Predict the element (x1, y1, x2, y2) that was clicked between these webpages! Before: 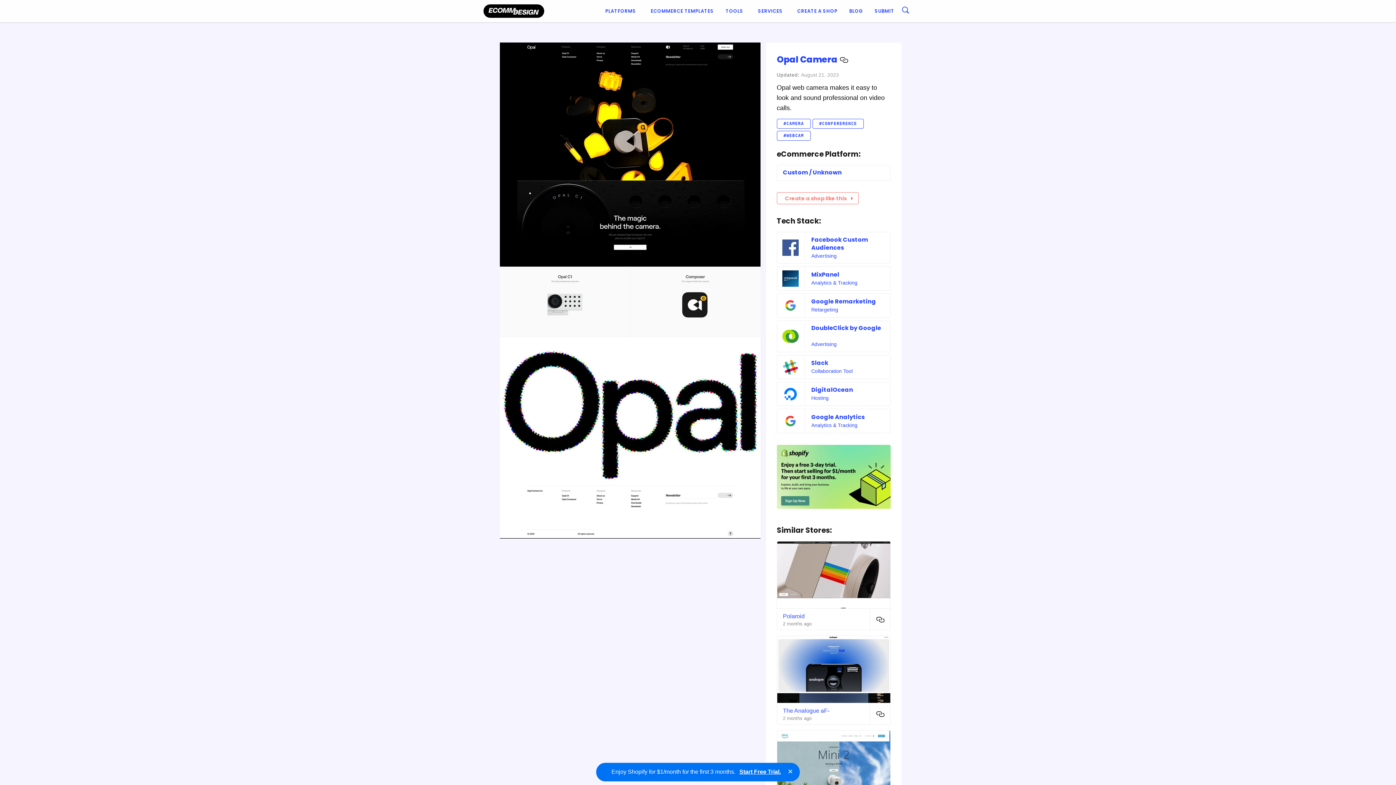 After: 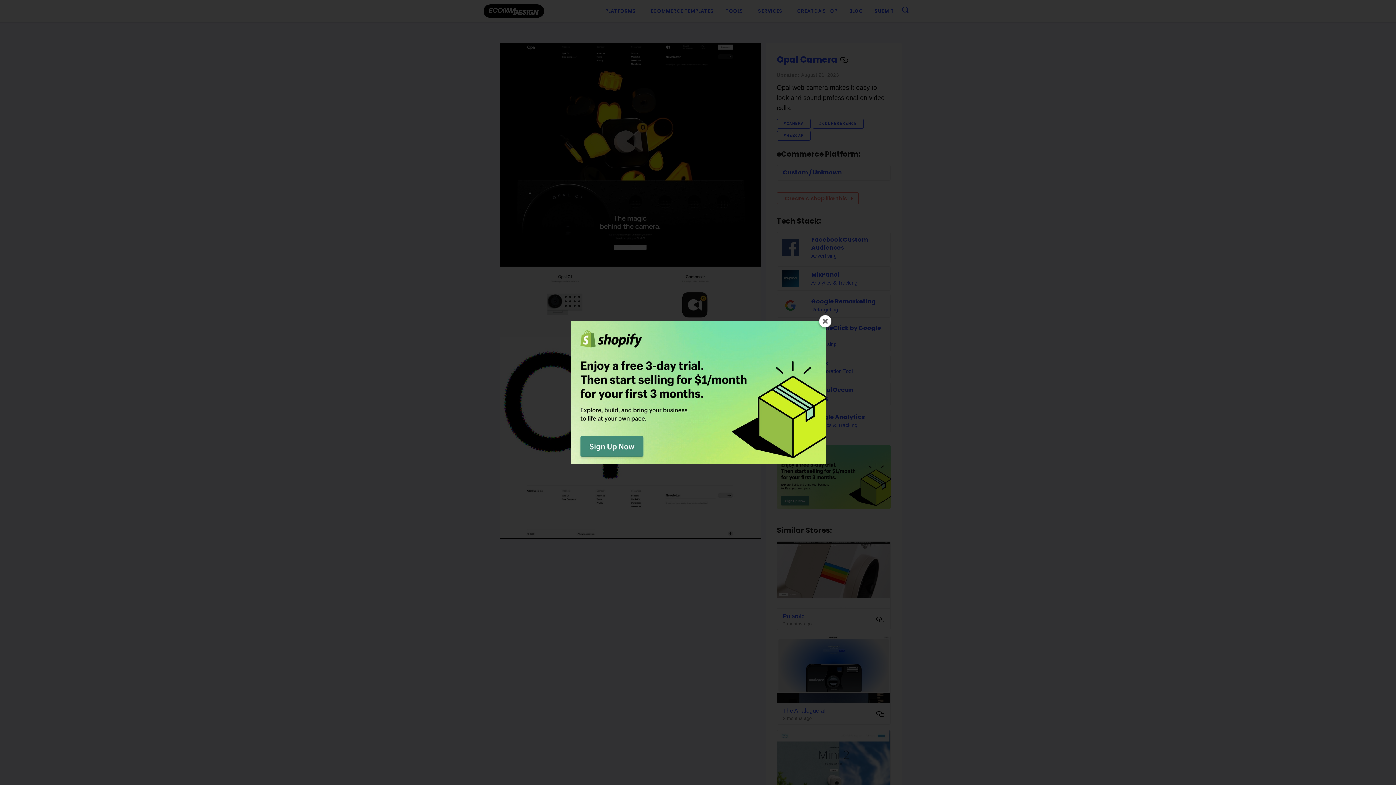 Action: bbox: (782, 762, 798, 781) label: ×